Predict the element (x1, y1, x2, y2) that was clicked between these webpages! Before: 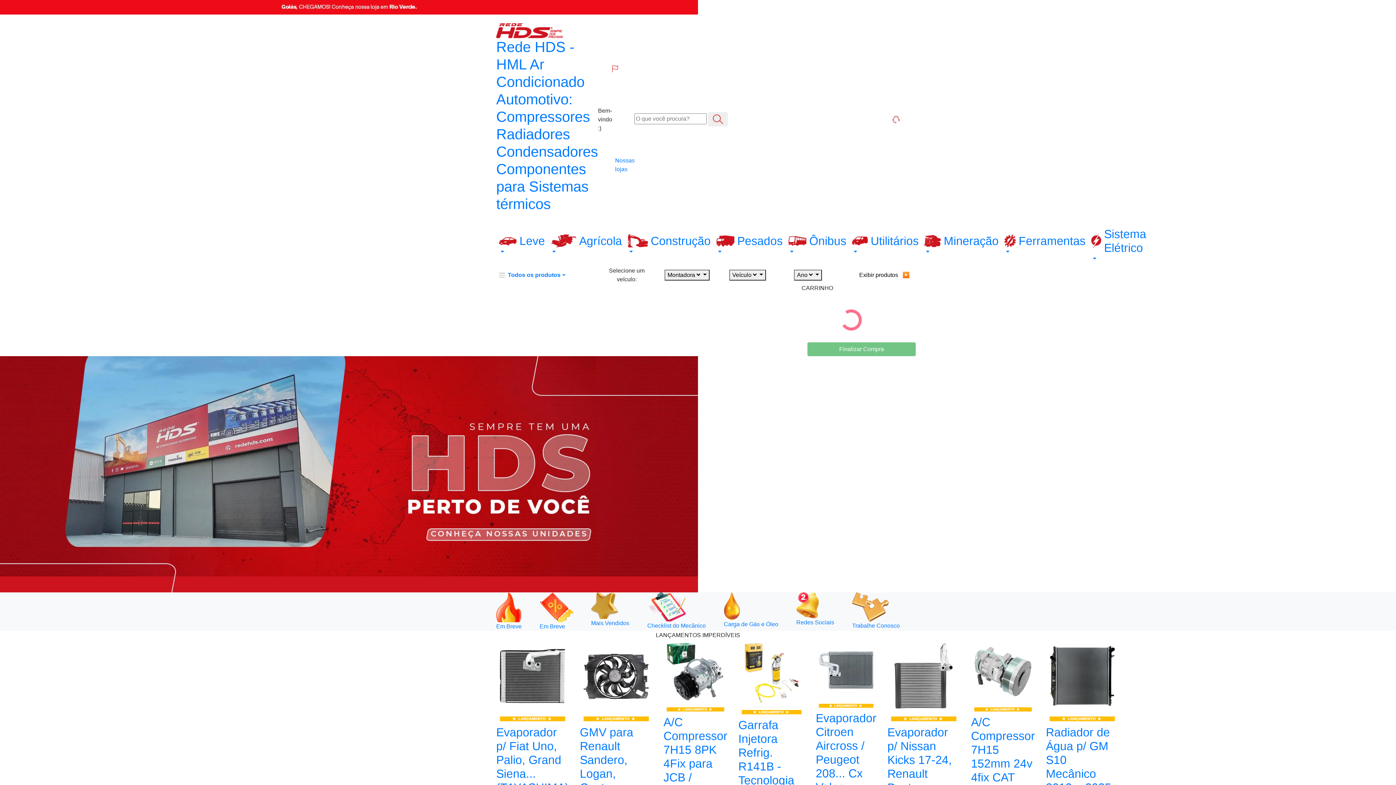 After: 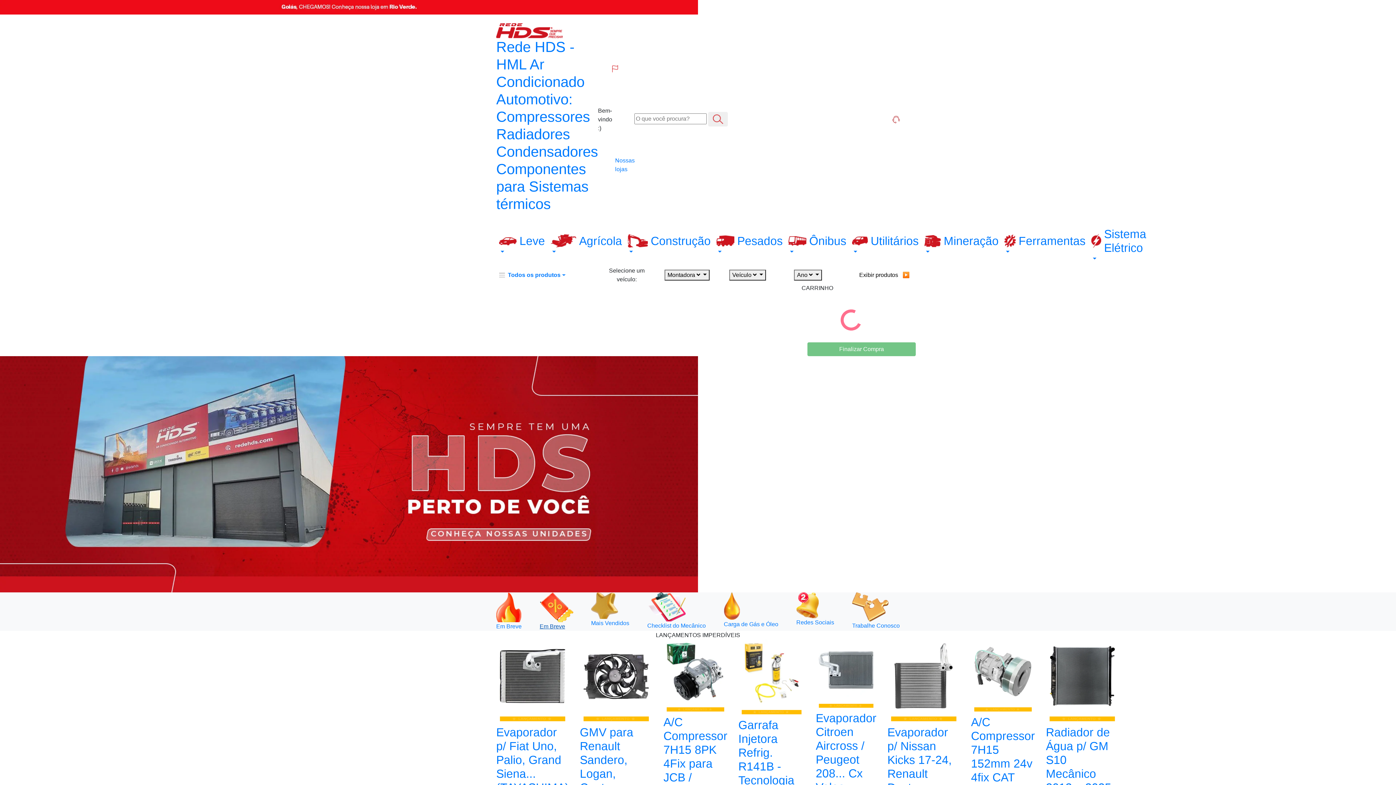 Action: bbox: (539, 592, 573, 631) label: Em Breve